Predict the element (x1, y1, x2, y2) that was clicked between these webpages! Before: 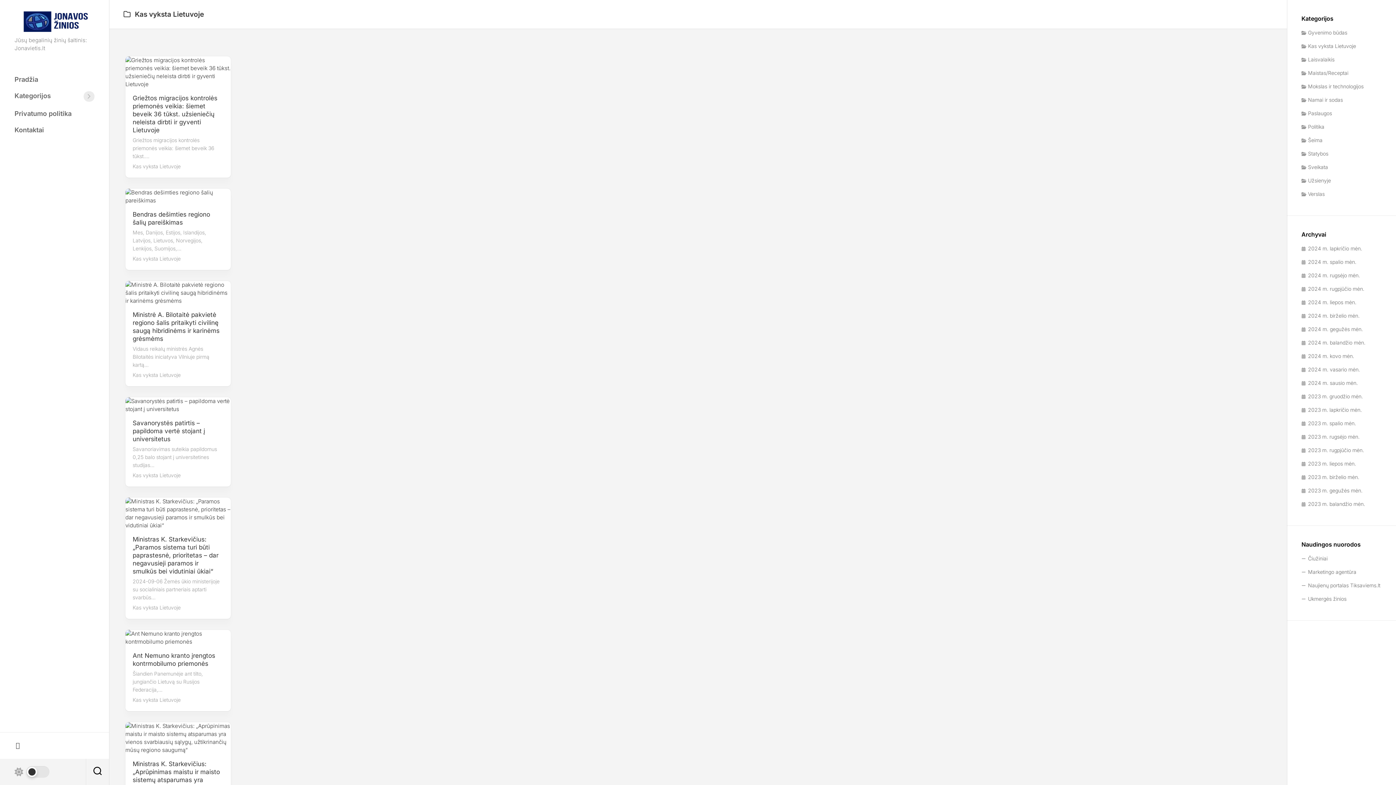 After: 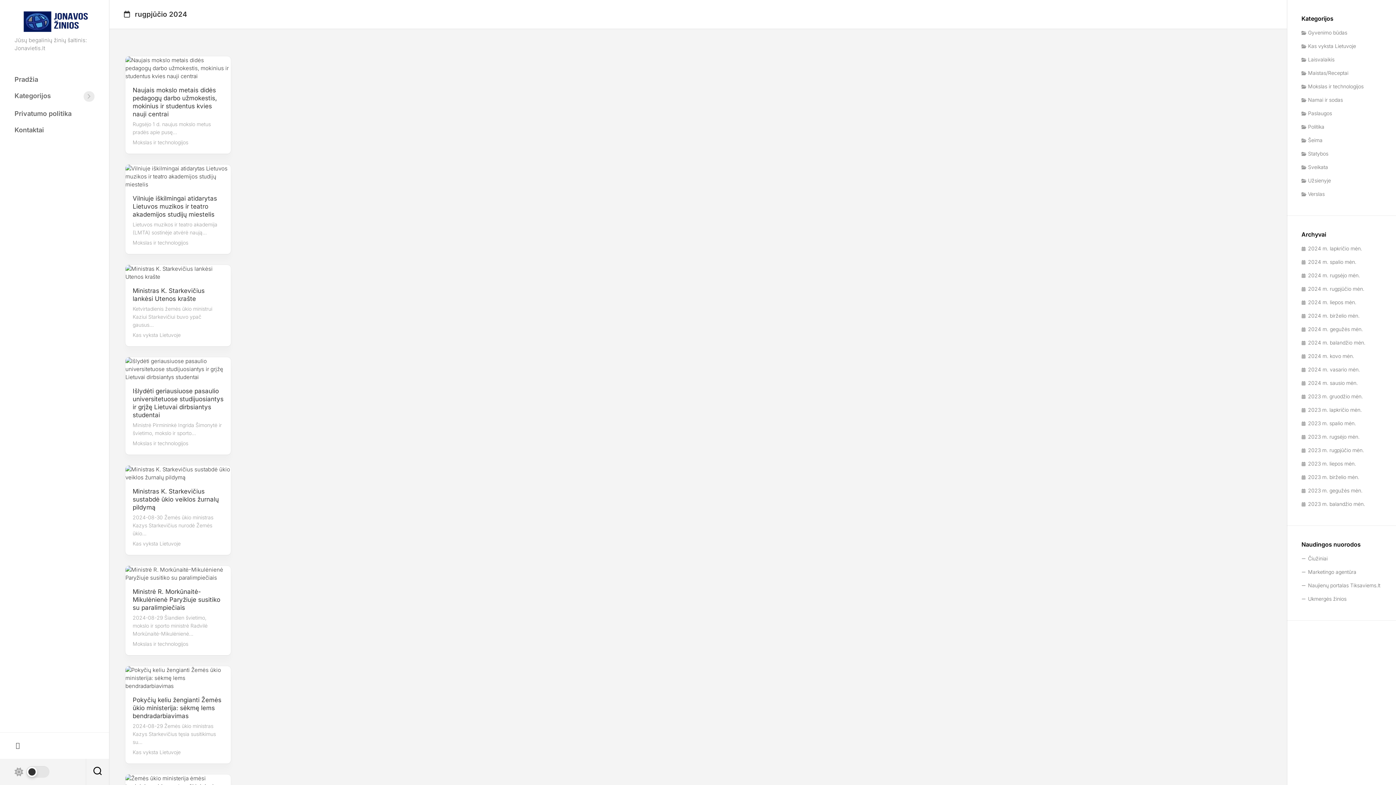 Action: bbox: (1301, 285, 1364, 292) label: 2024 m. rugpjūčio mėn.